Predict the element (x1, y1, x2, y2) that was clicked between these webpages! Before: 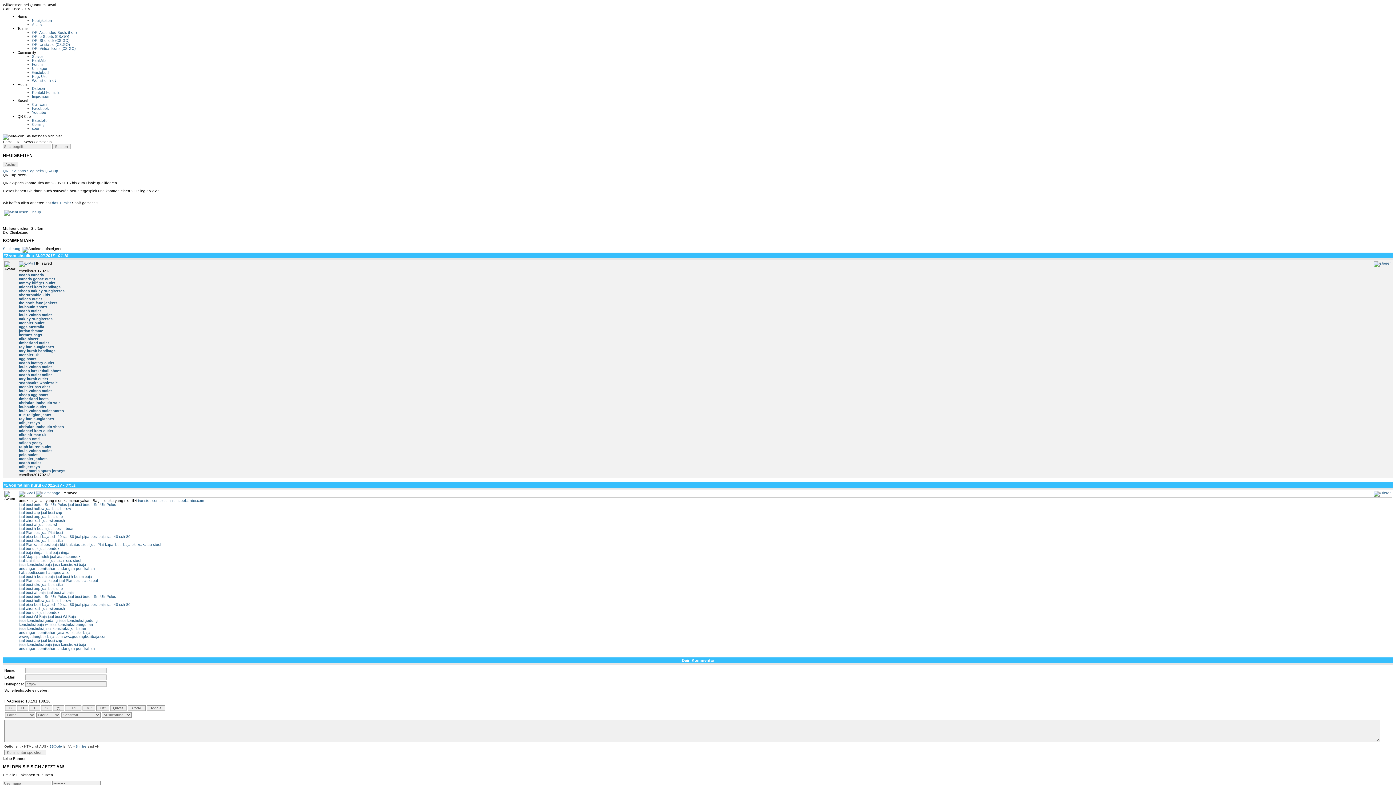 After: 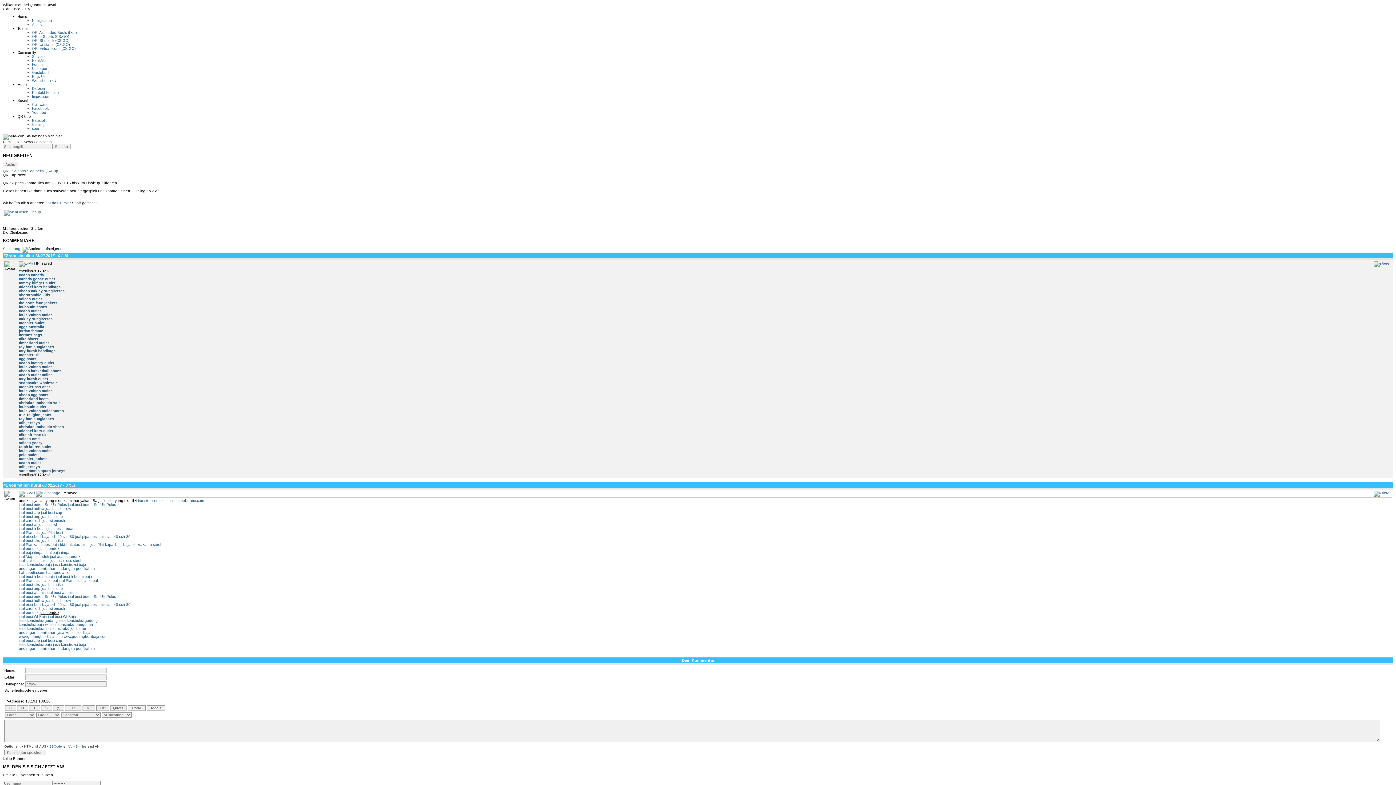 Action: bbox: (39, 610, 59, 614) label: jual bondek